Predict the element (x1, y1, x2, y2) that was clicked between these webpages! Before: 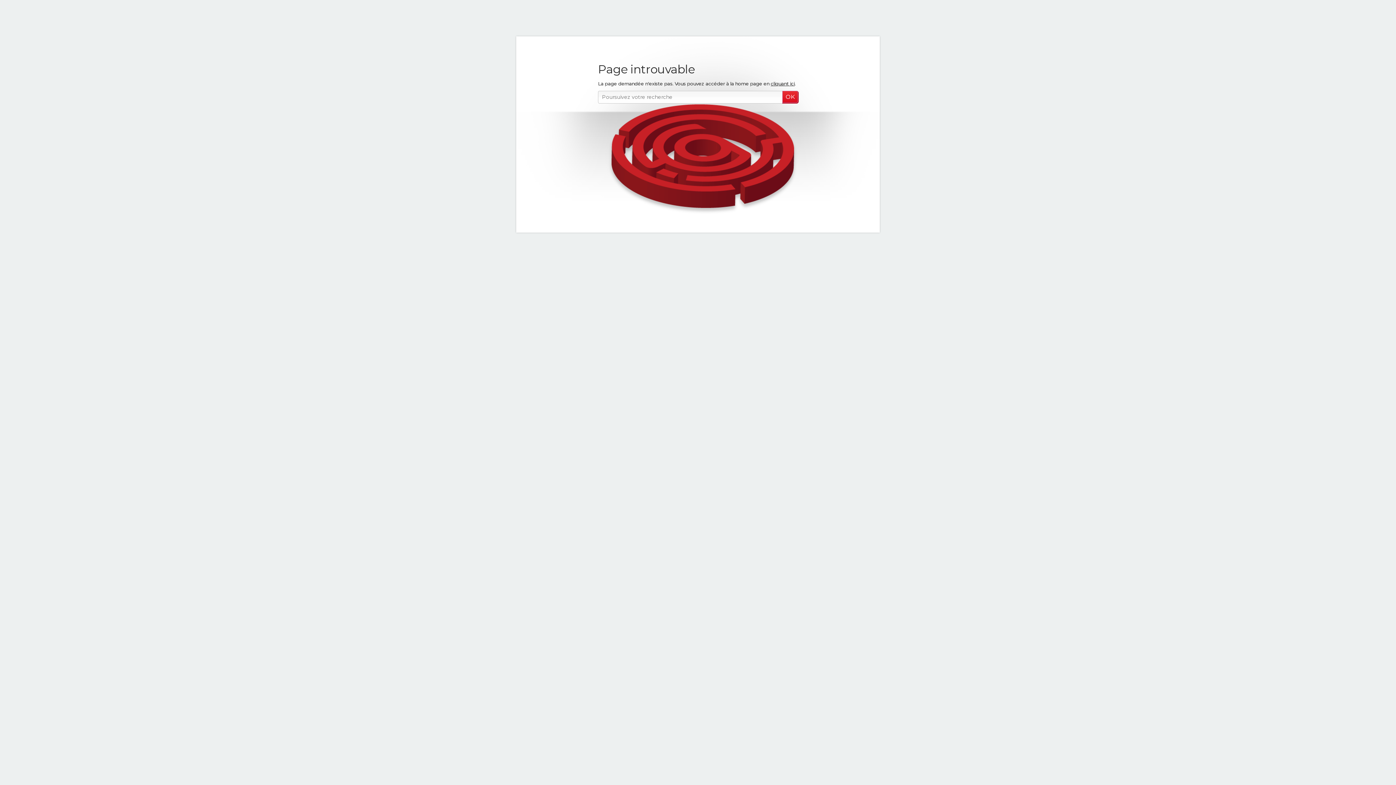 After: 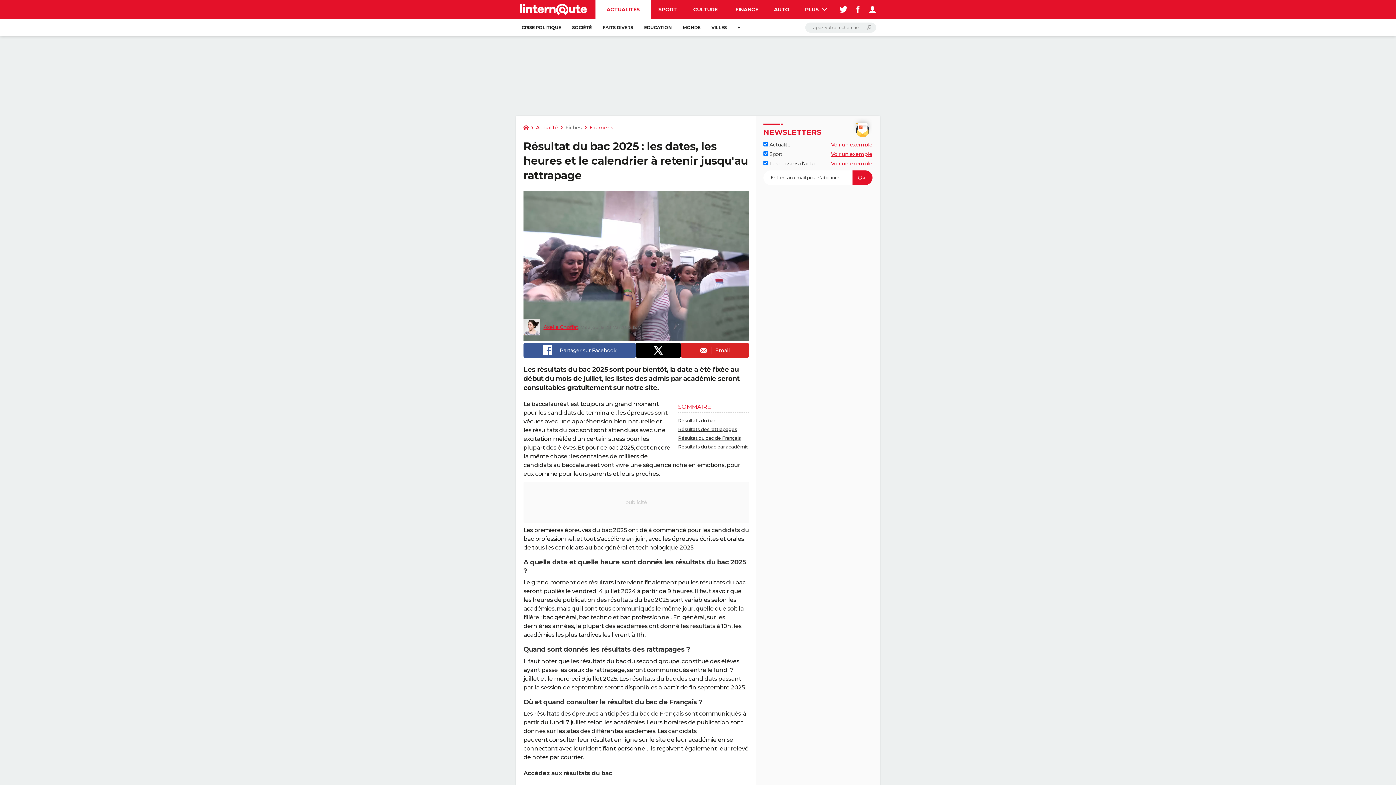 Action: label: cliquant ici bbox: (770, 80, 794, 86)